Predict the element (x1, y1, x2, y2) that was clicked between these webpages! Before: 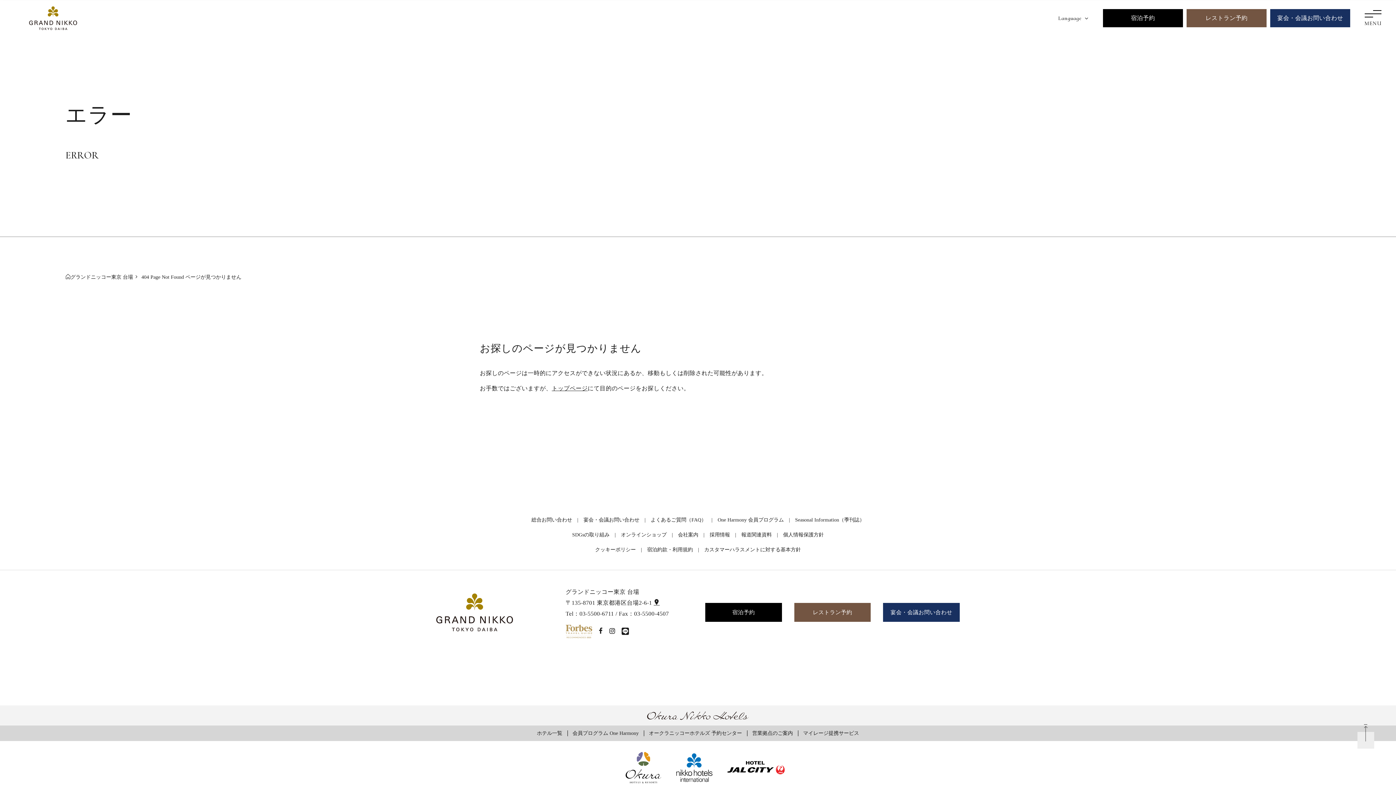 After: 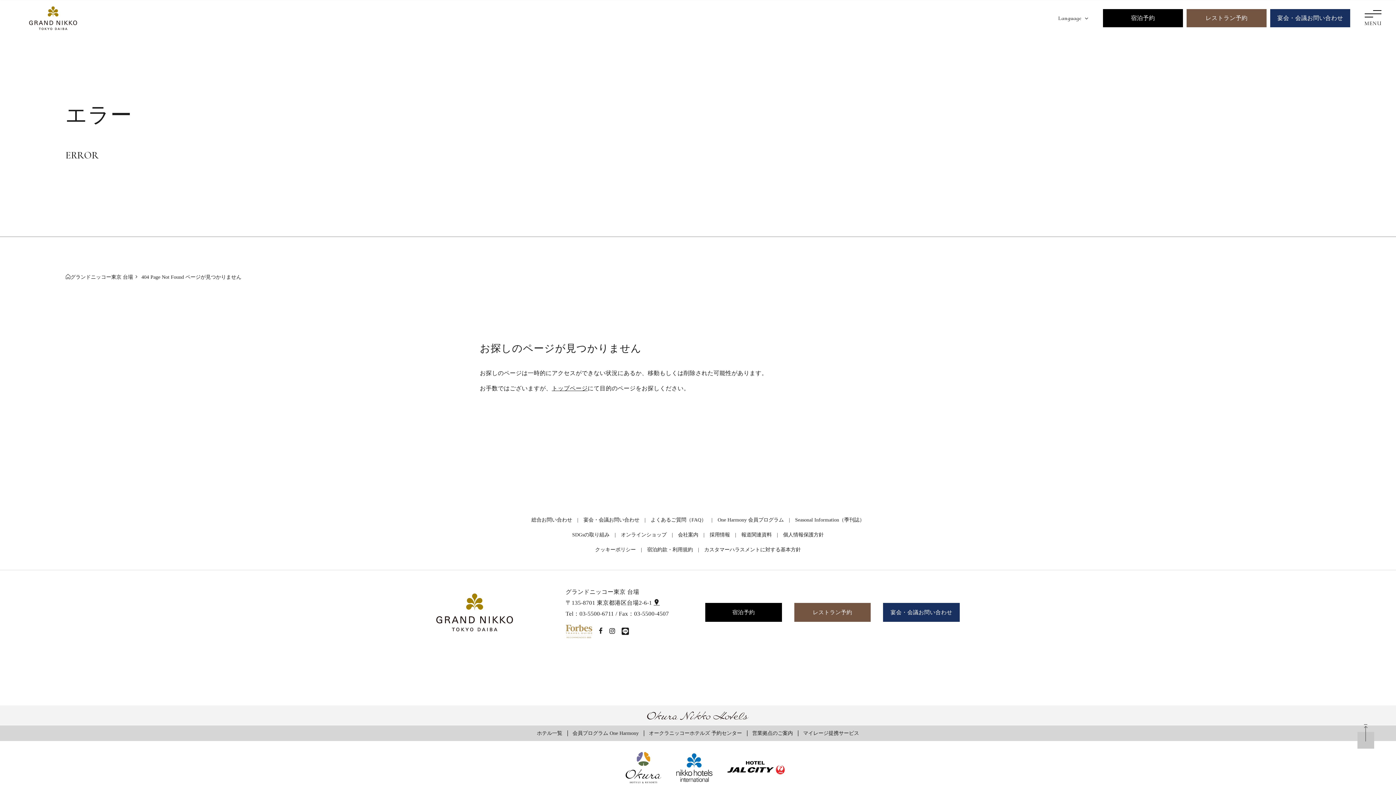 Action: bbox: (1357, 732, 1374, 749)